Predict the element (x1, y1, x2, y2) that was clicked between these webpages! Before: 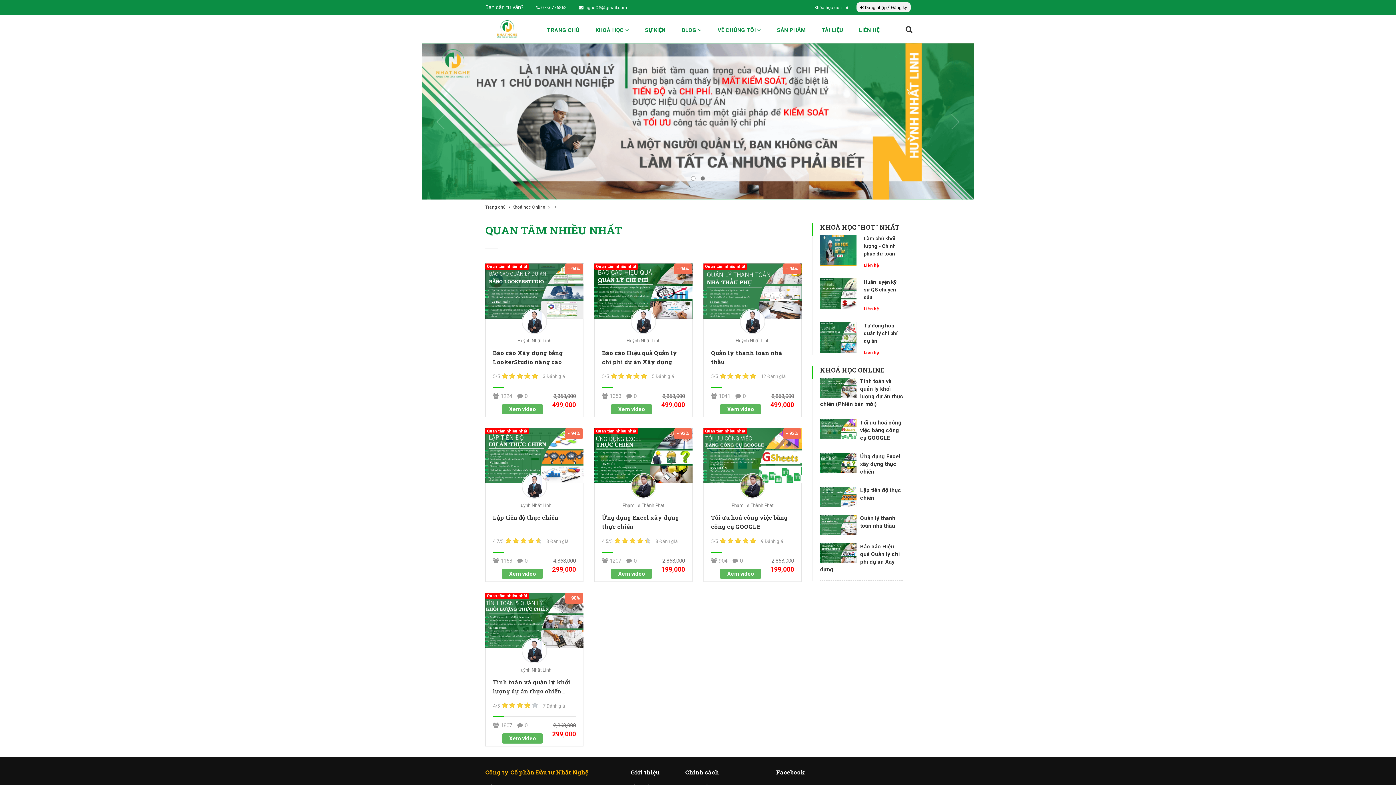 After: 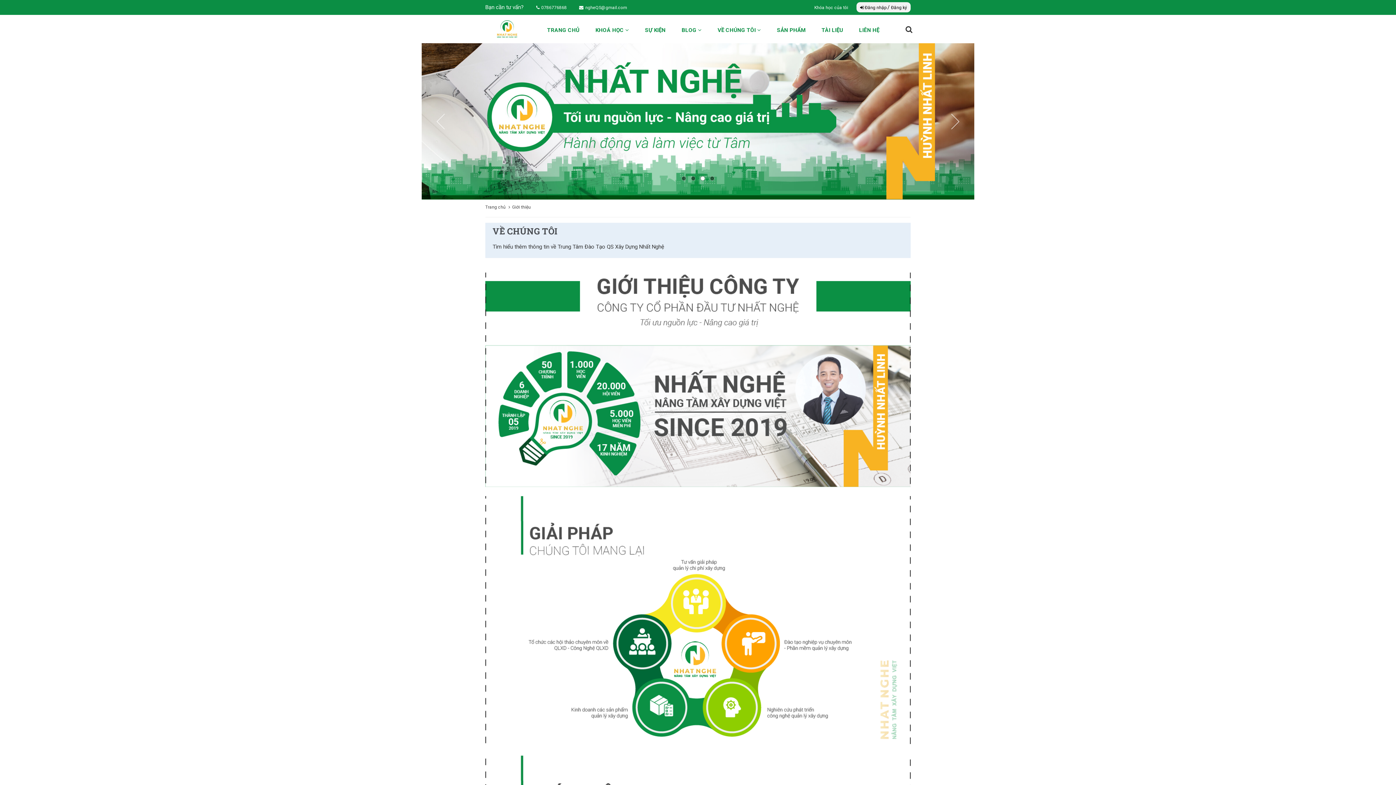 Action: bbox: (717, 26, 761, 33) label: VỀ CHÚNG TÔI 